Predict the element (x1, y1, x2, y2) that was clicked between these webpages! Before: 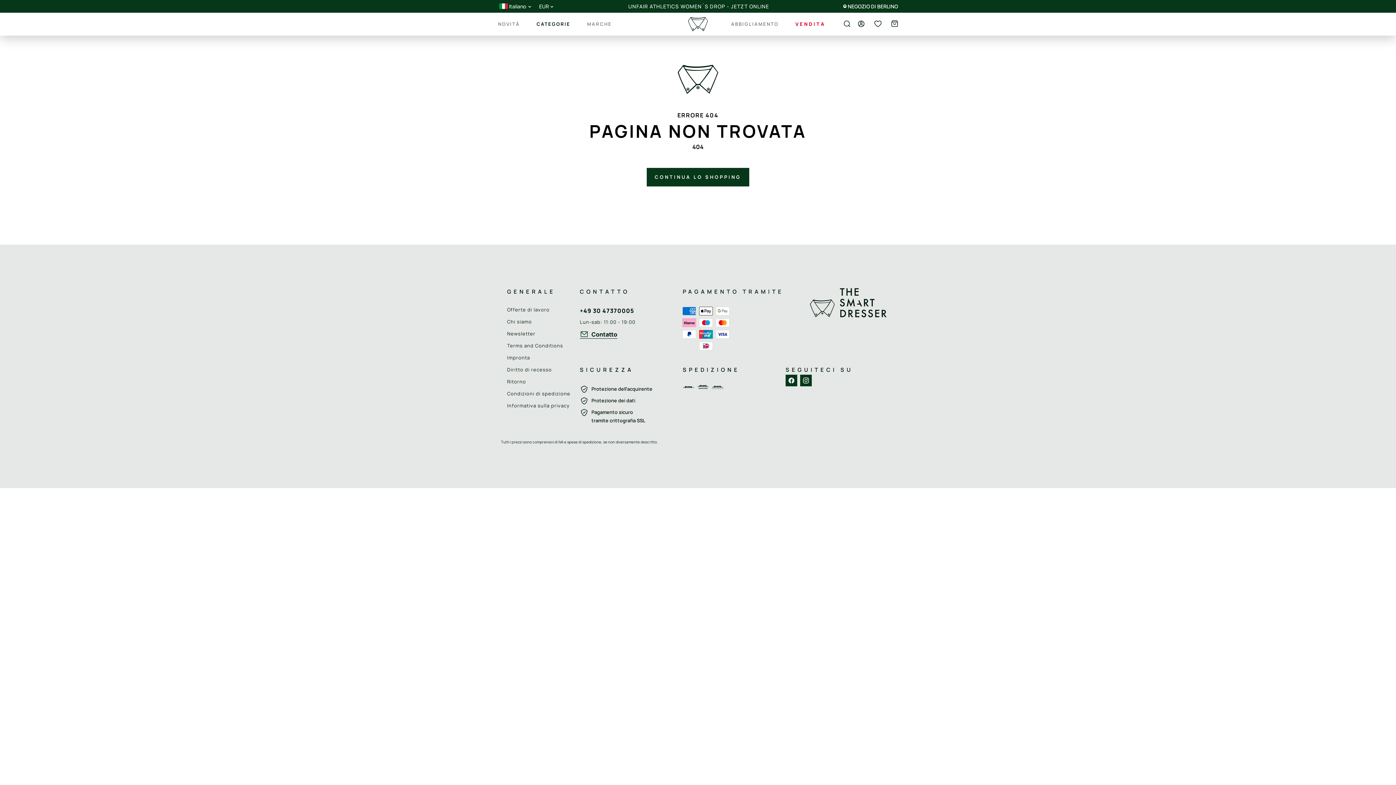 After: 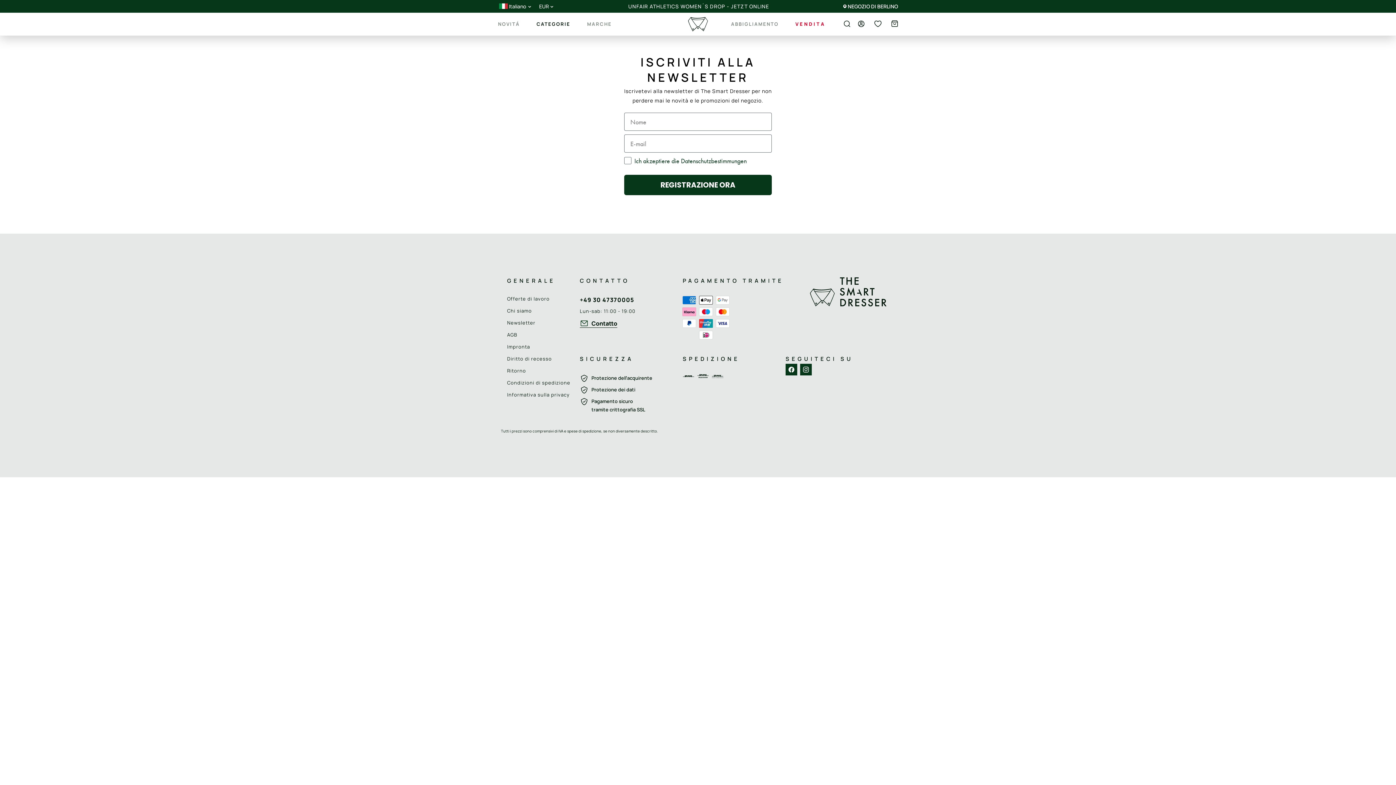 Action: label: Newsletter bbox: (507, 330, 535, 337)